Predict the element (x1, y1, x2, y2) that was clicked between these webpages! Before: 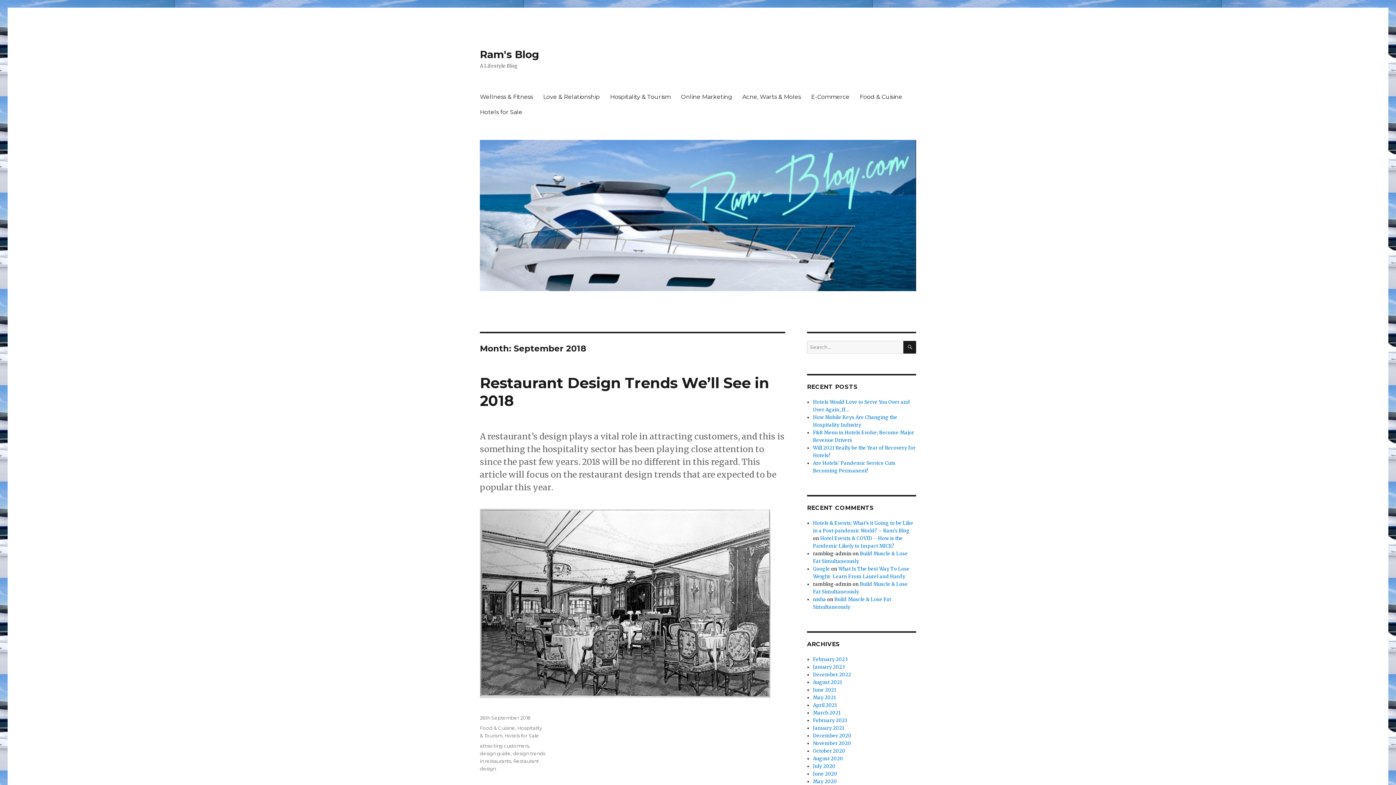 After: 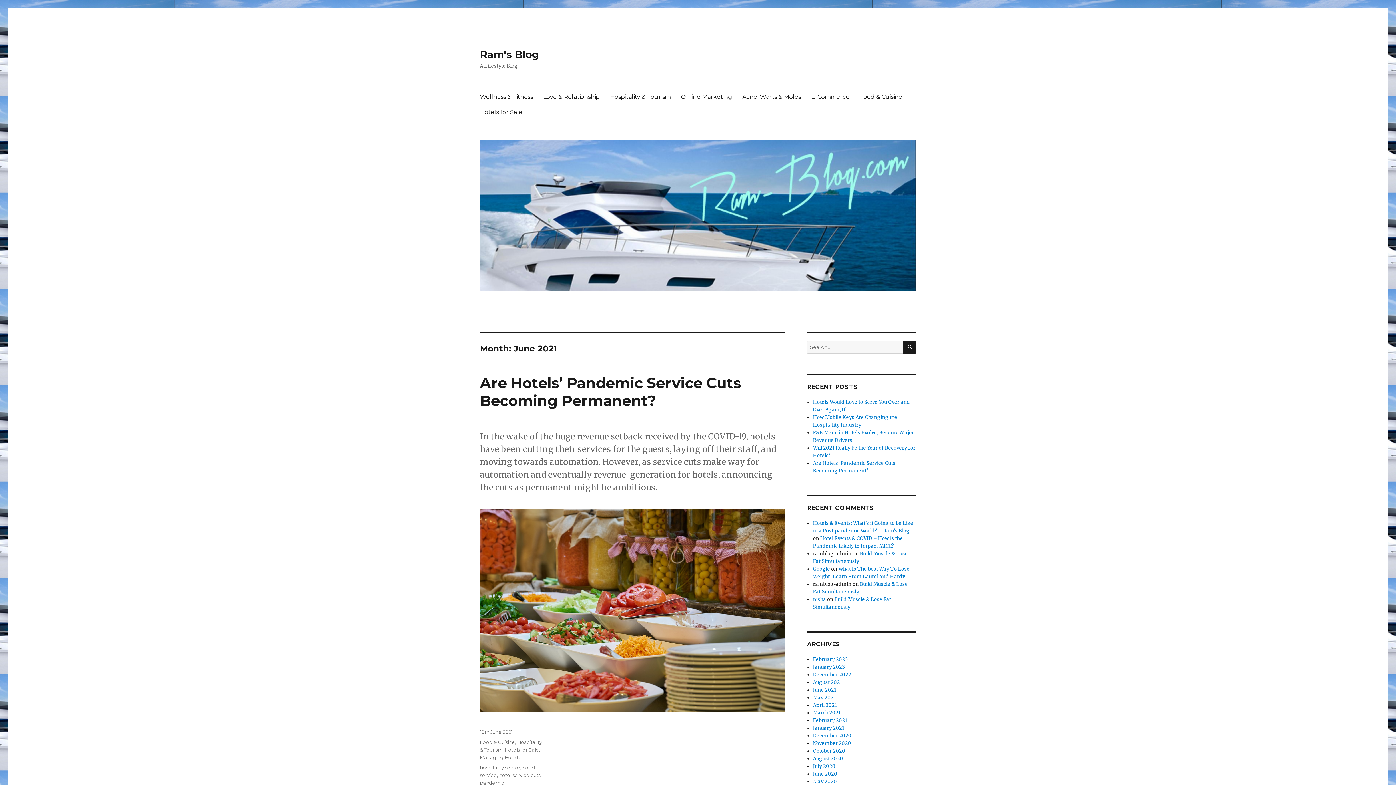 Action: label: June 2021 bbox: (813, 687, 836, 693)